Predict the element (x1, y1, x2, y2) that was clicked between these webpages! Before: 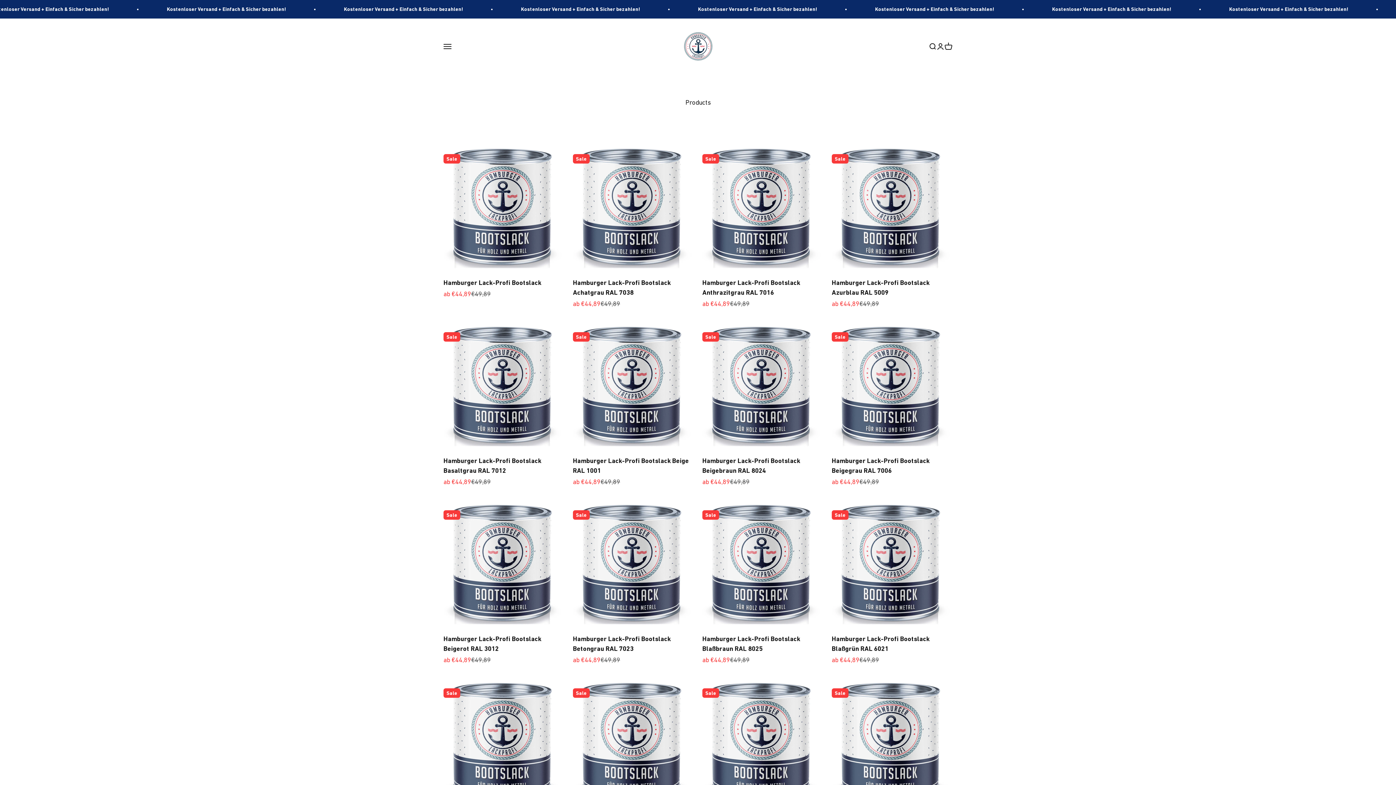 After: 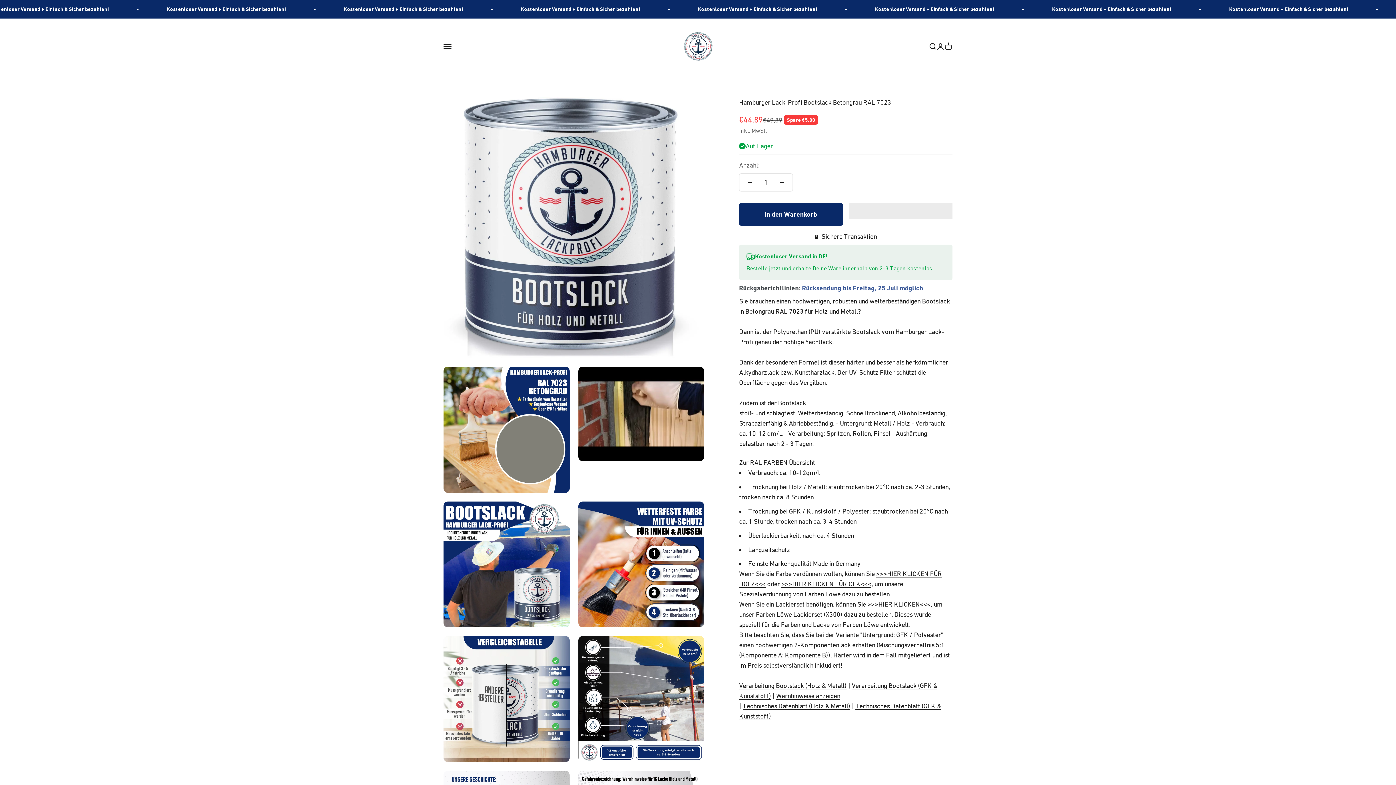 Action: bbox: (573, 504, 693, 625)